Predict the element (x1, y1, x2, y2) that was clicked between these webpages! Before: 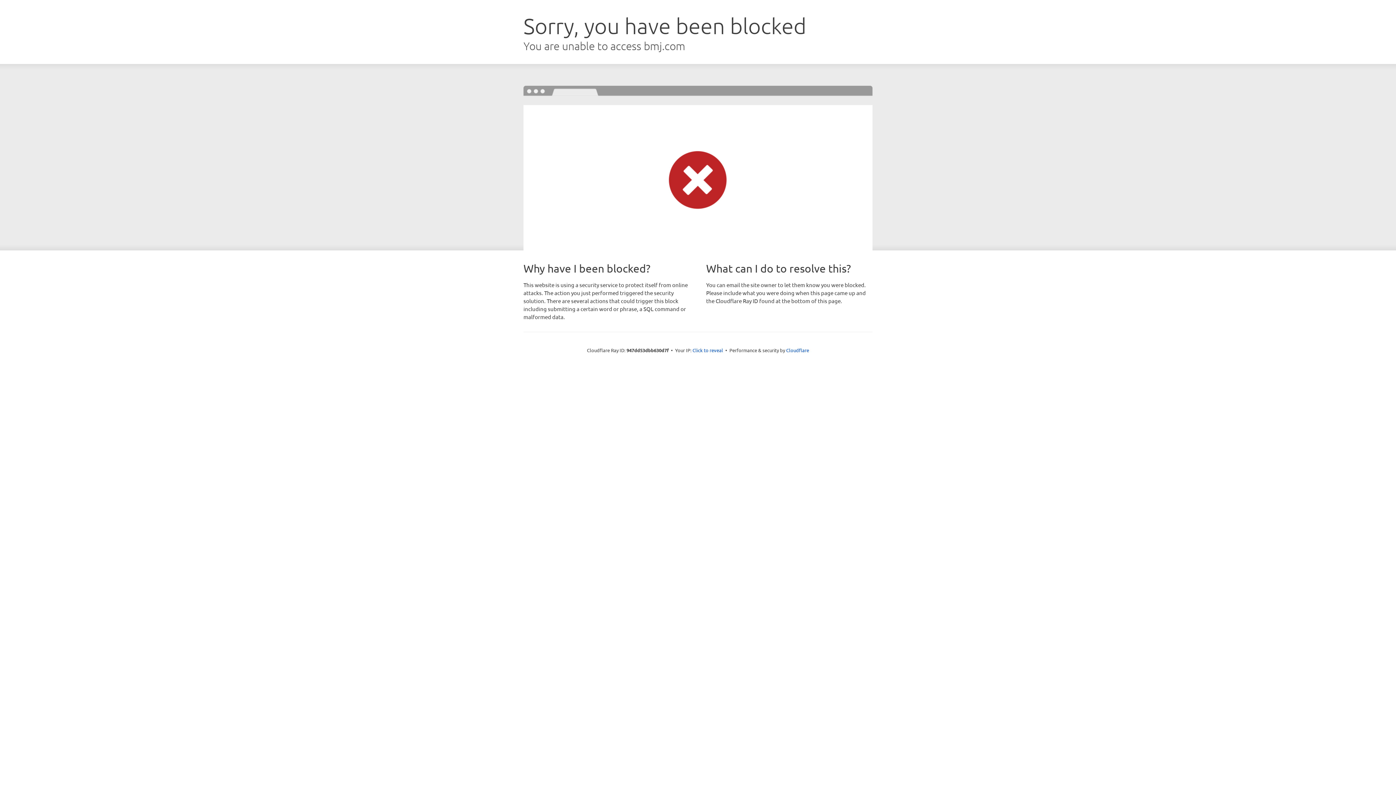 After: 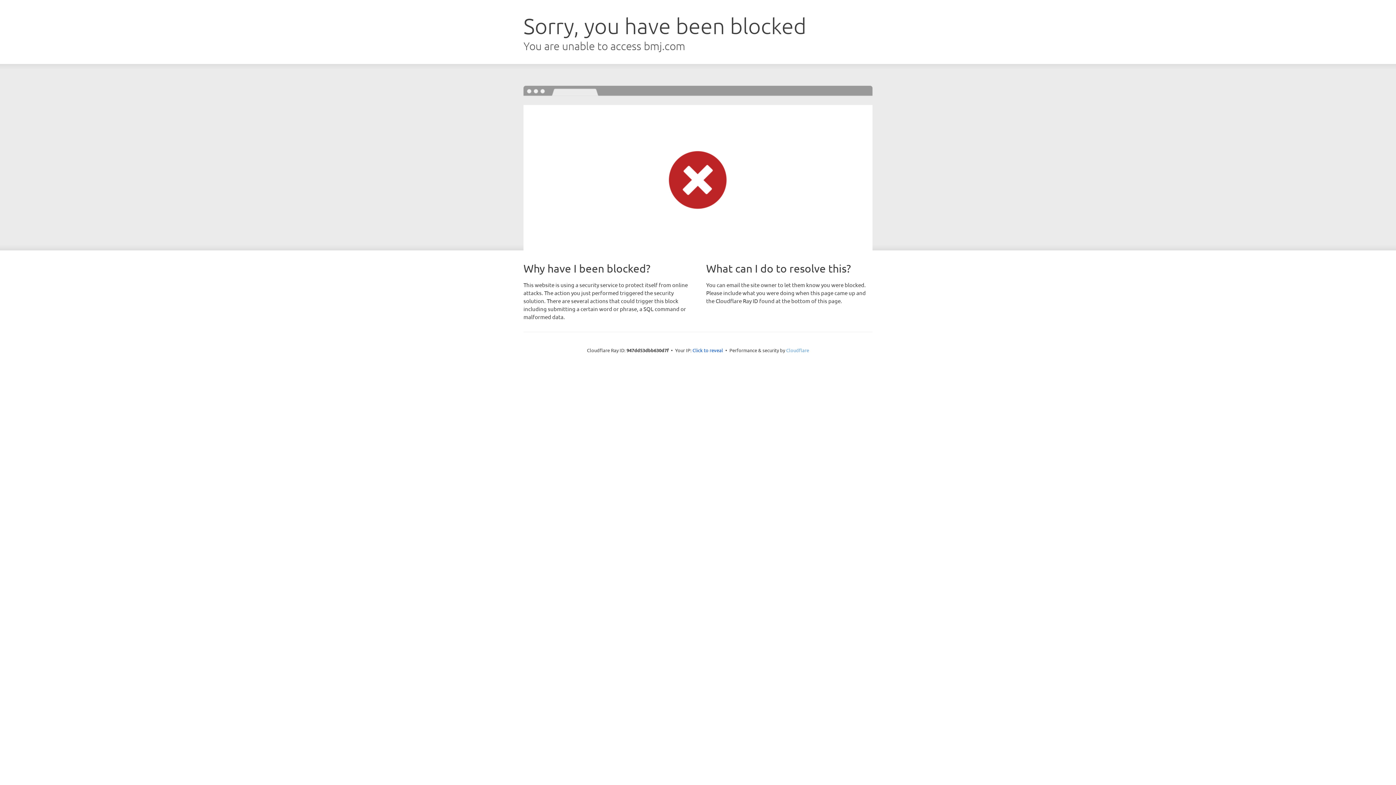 Action: label: Cloudflare bbox: (786, 347, 809, 353)